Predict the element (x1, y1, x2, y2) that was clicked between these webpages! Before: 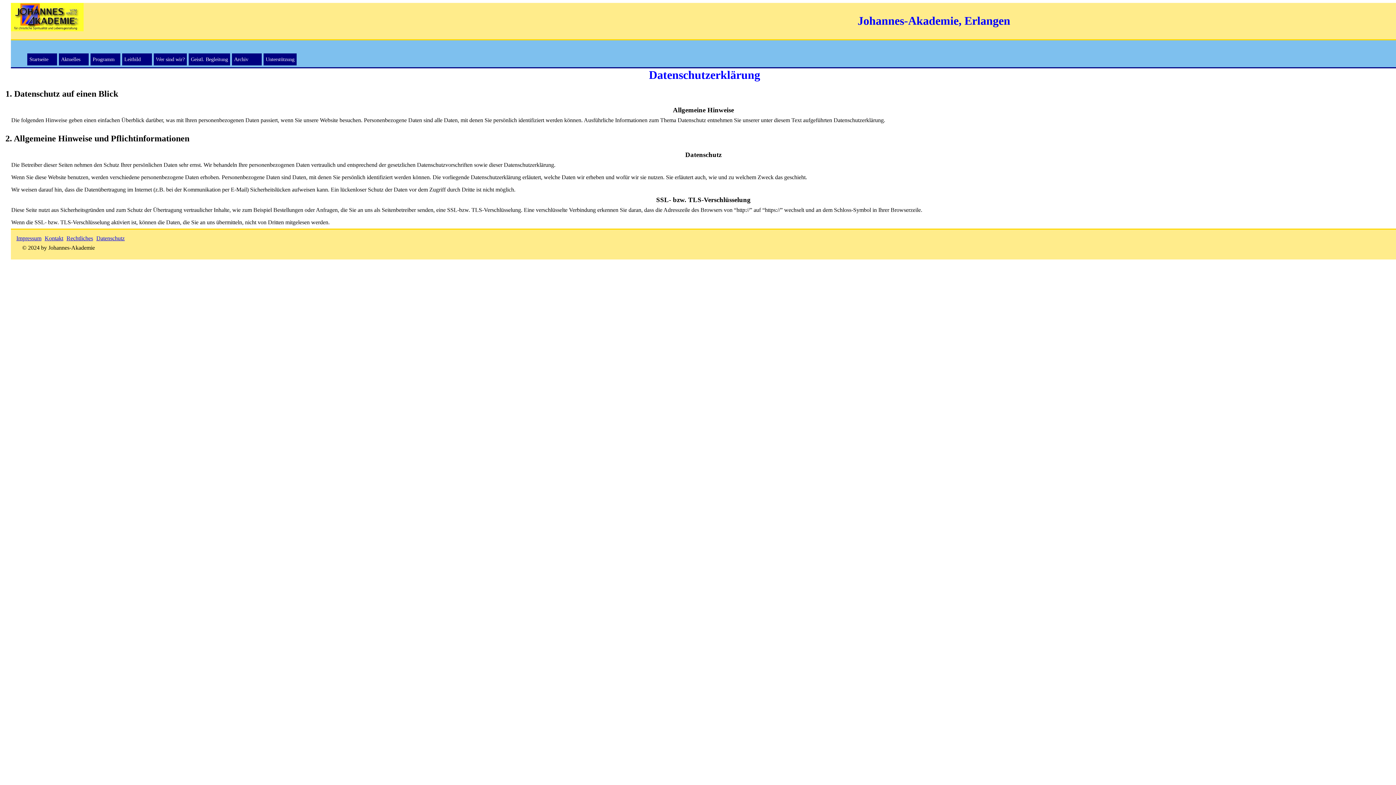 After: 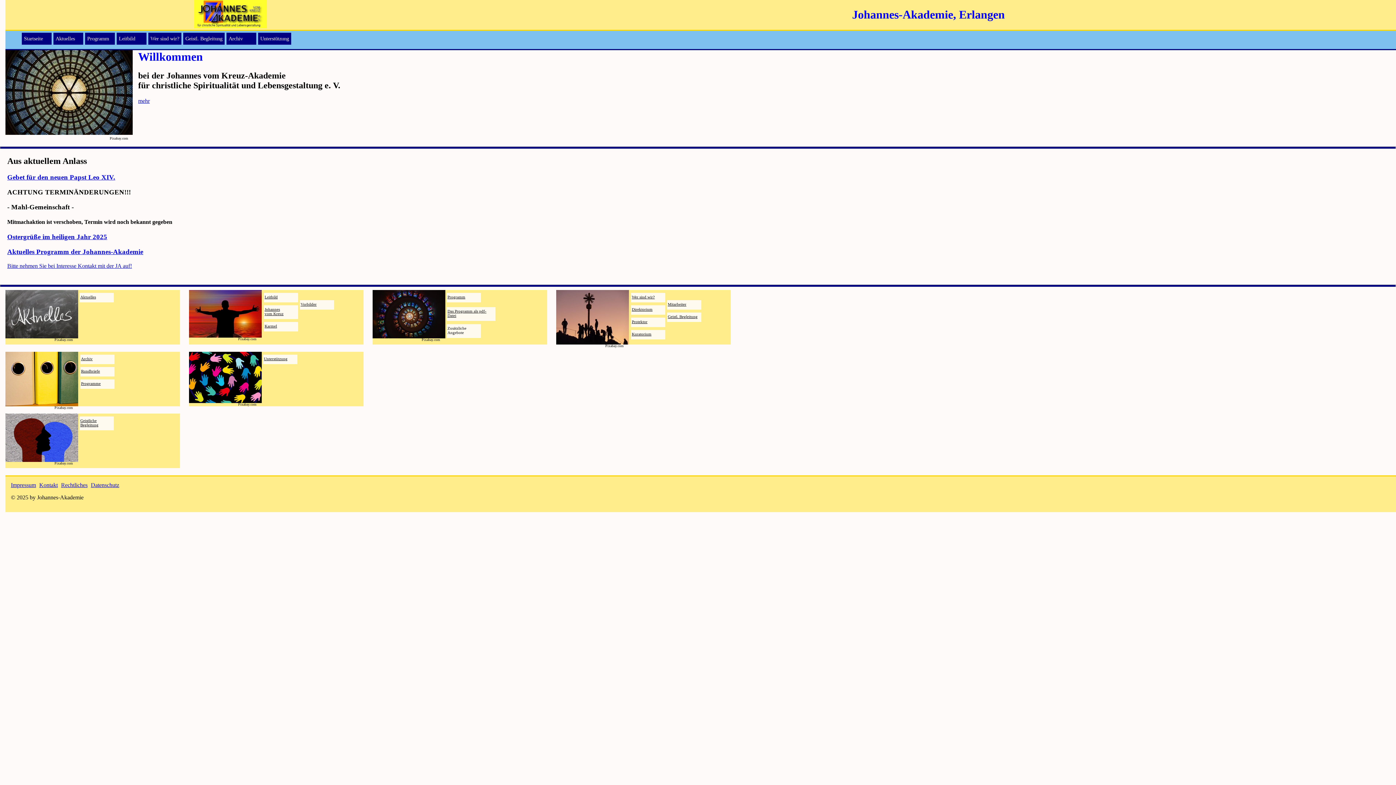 Action: label: Startseite bbox: (27, 53, 57, 65)